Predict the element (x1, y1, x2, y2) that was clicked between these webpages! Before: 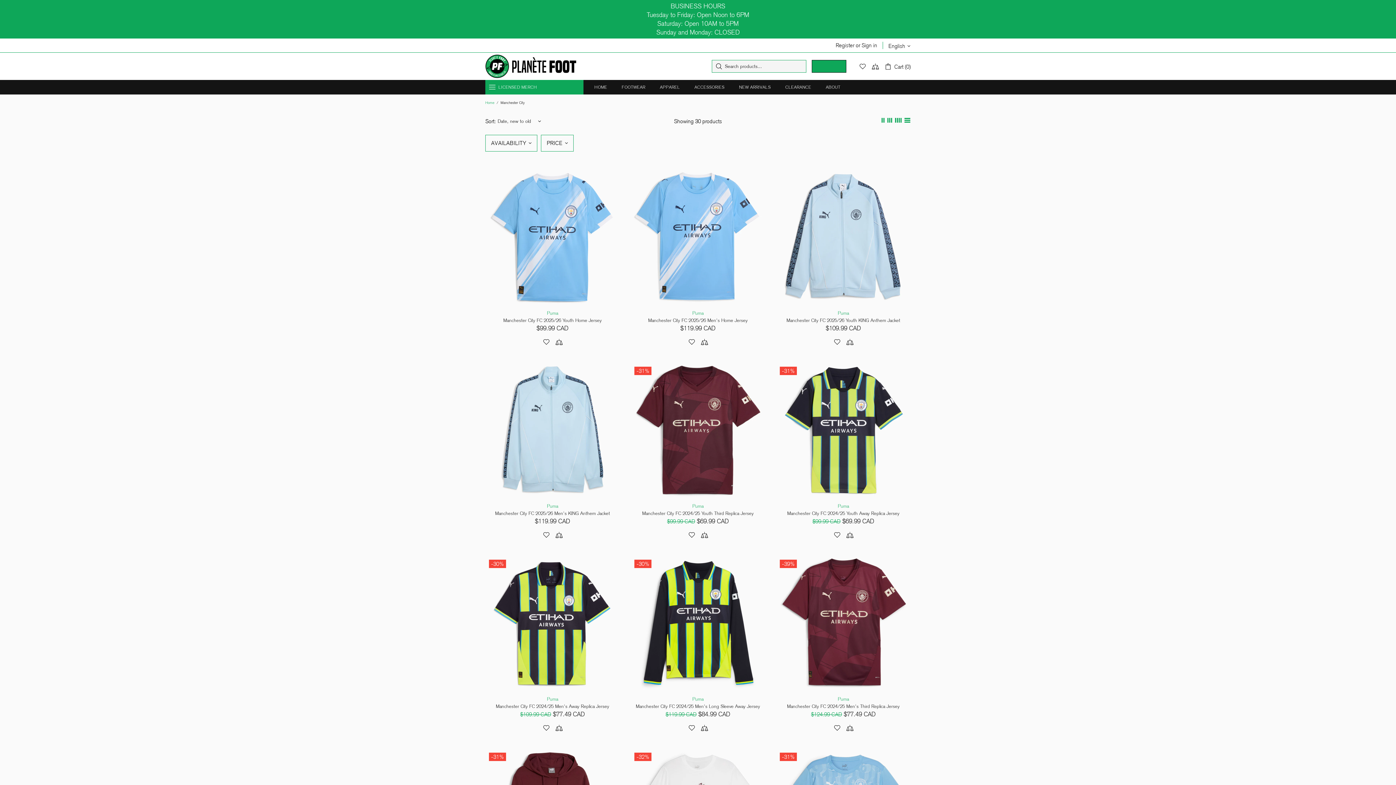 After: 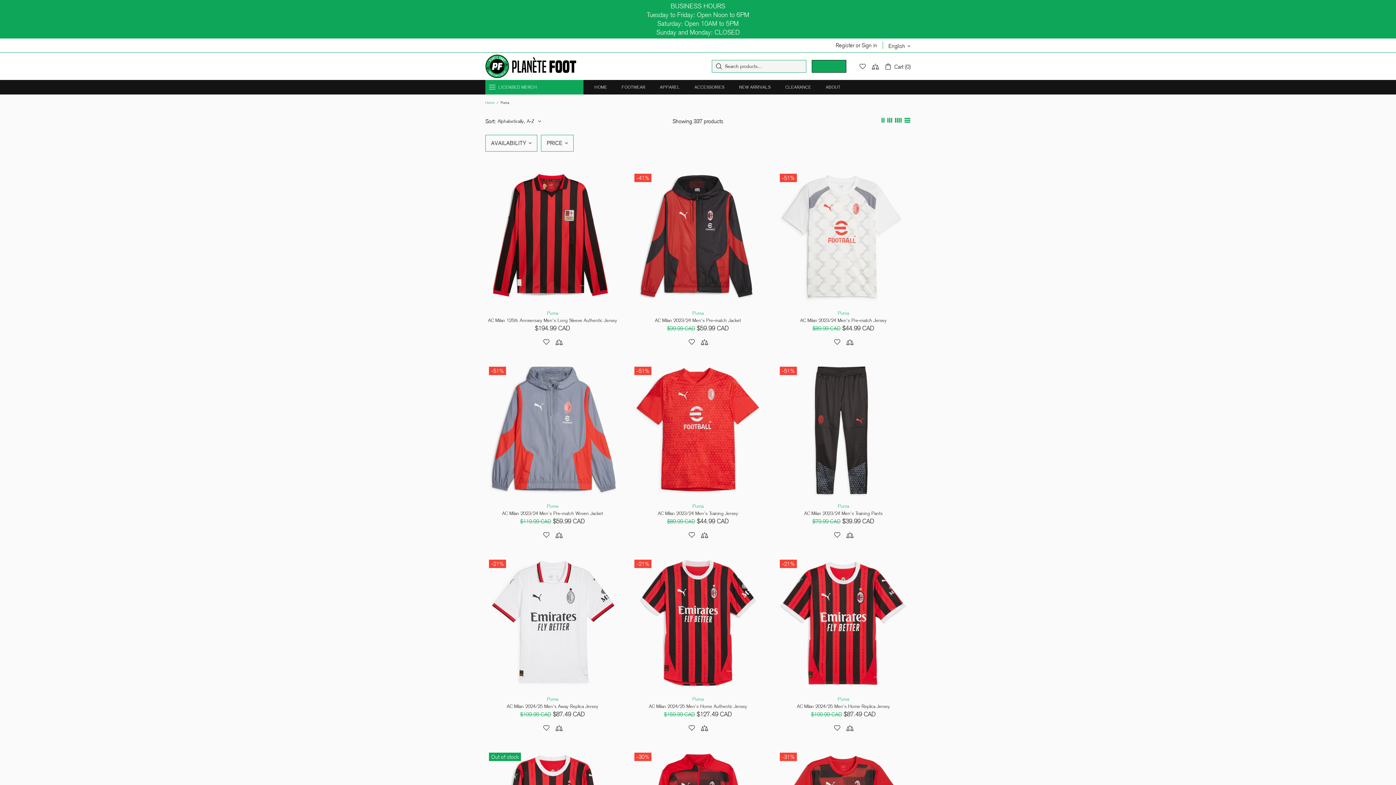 Action: bbox: (547, 503, 558, 509) label: Puma